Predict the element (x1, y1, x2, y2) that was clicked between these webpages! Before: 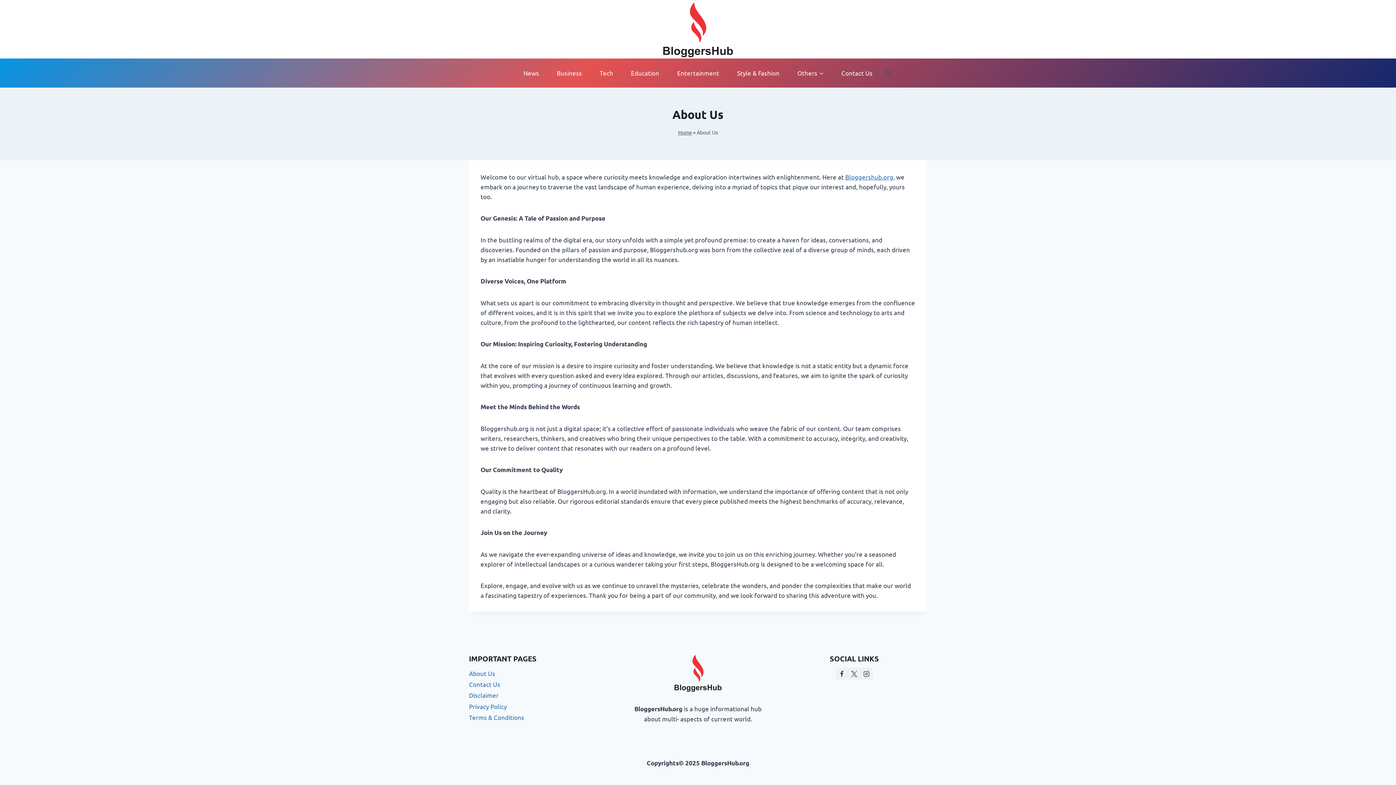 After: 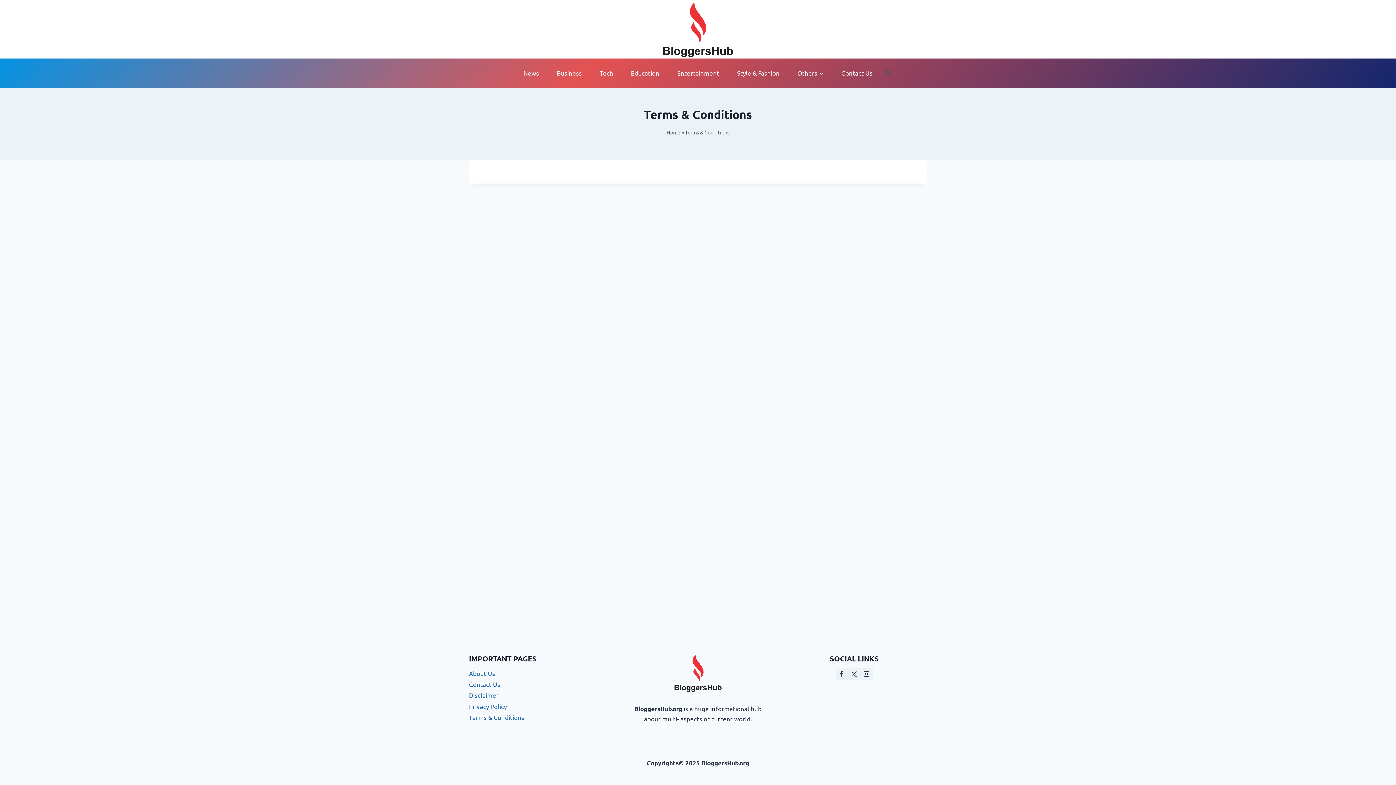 Action: label: Terms & Conditions bbox: (469, 712, 614, 723)